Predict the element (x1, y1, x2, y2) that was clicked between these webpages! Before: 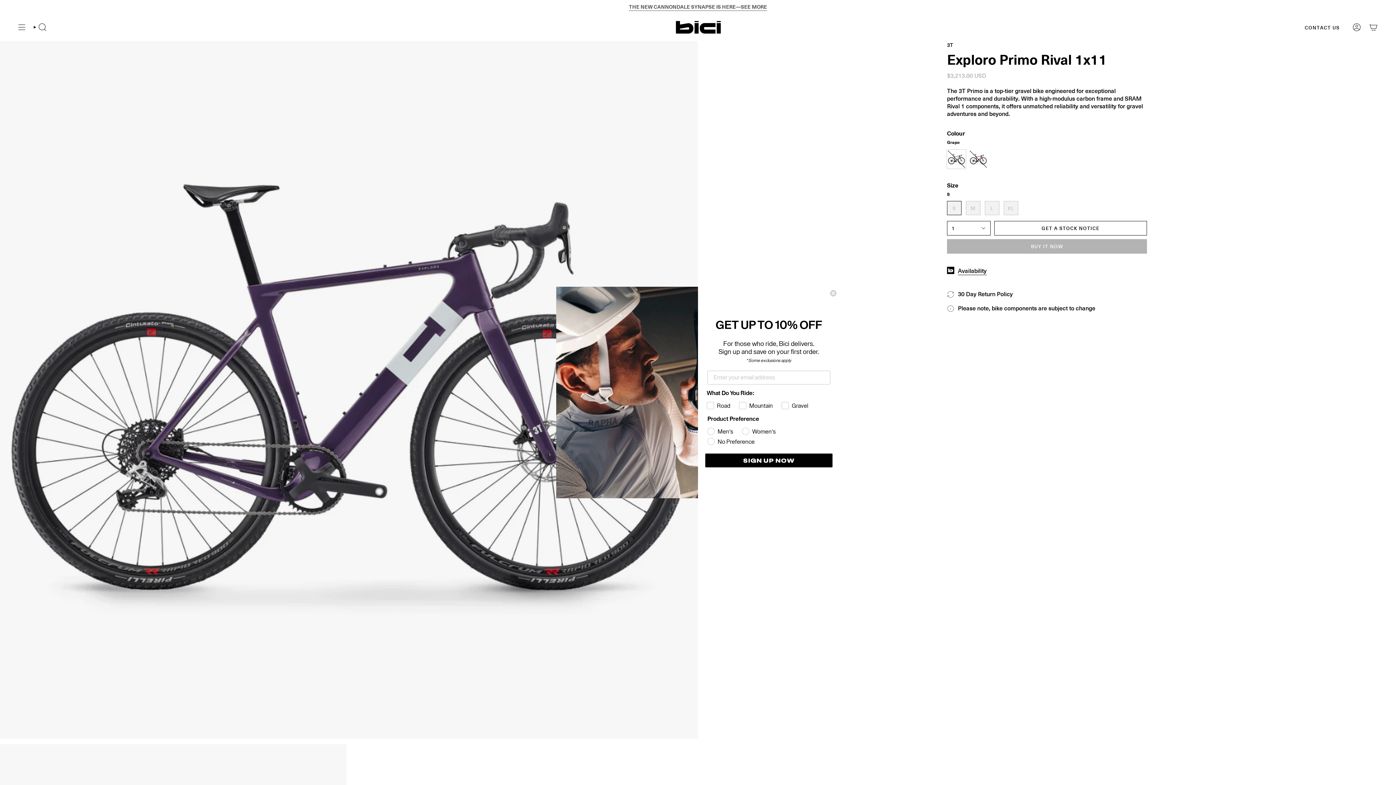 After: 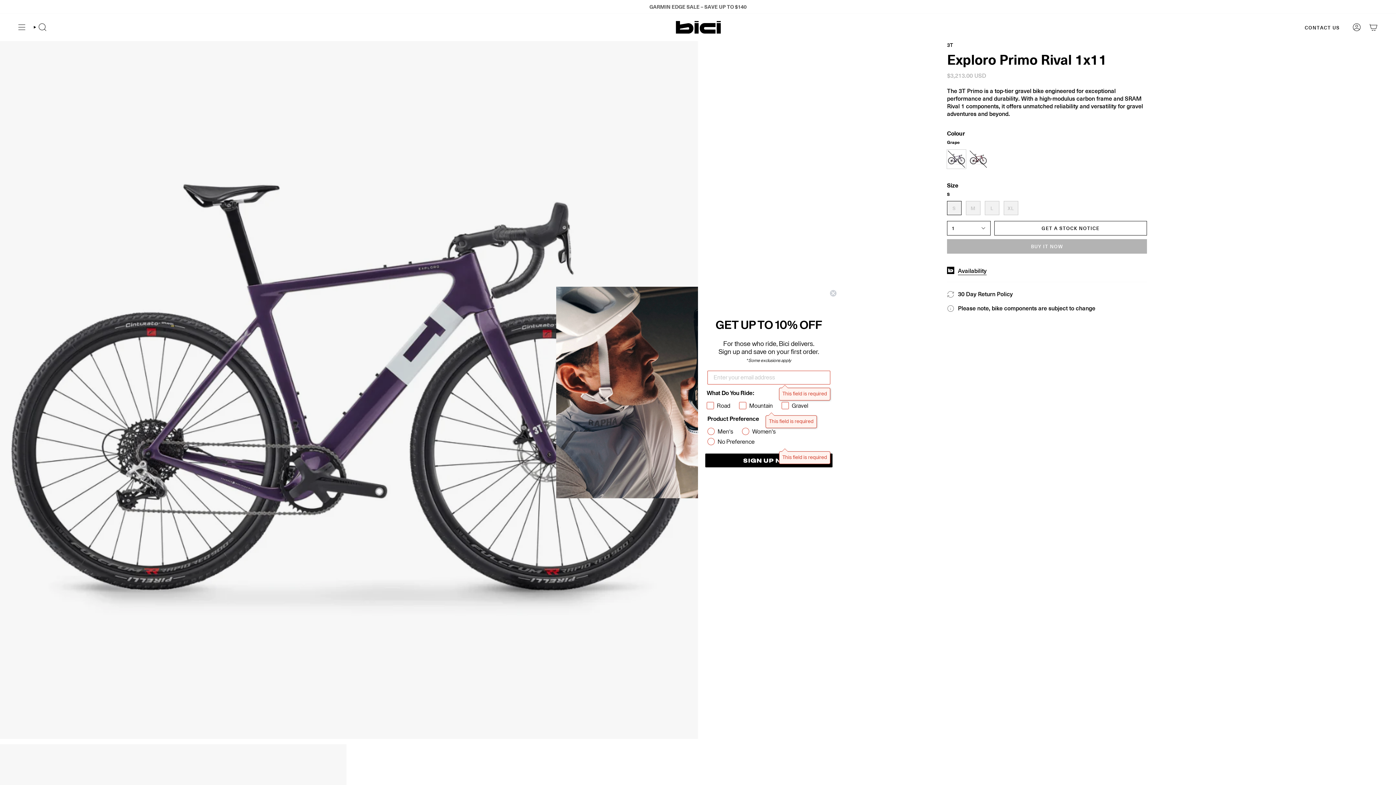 Action: label: SIGN UP NOW bbox: (705, 453, 832, 467)